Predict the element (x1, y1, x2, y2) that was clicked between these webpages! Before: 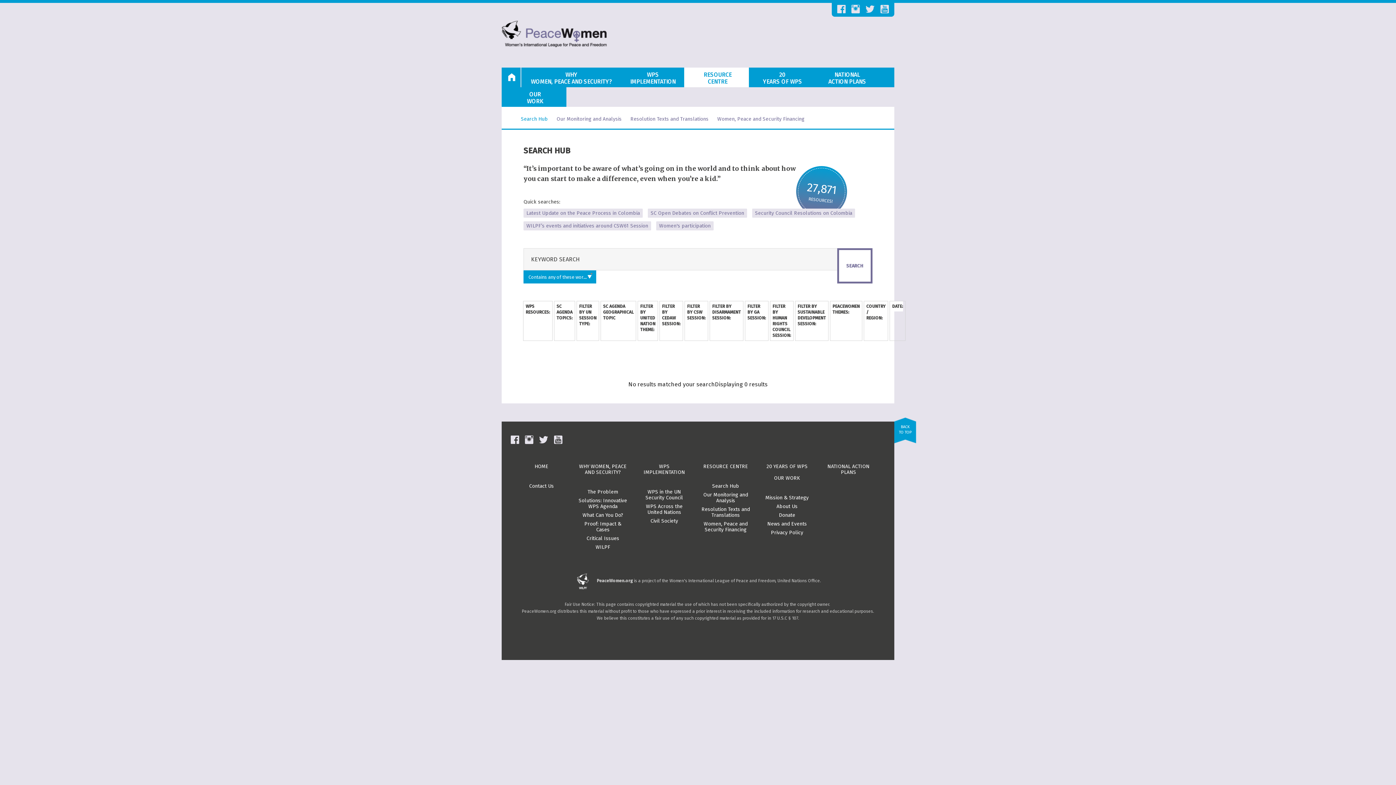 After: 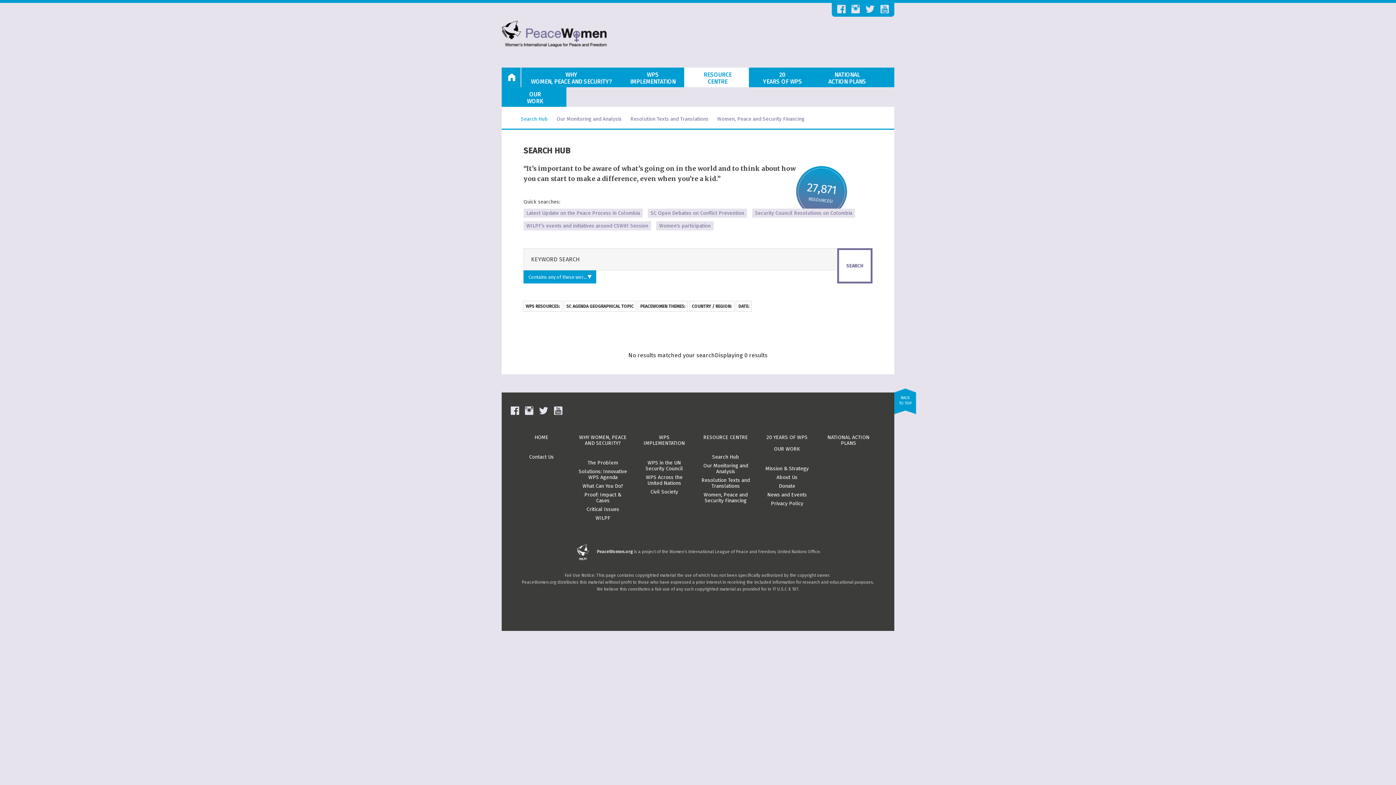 Action: label: Search Hub bbox: (712, 483, 739, 489)